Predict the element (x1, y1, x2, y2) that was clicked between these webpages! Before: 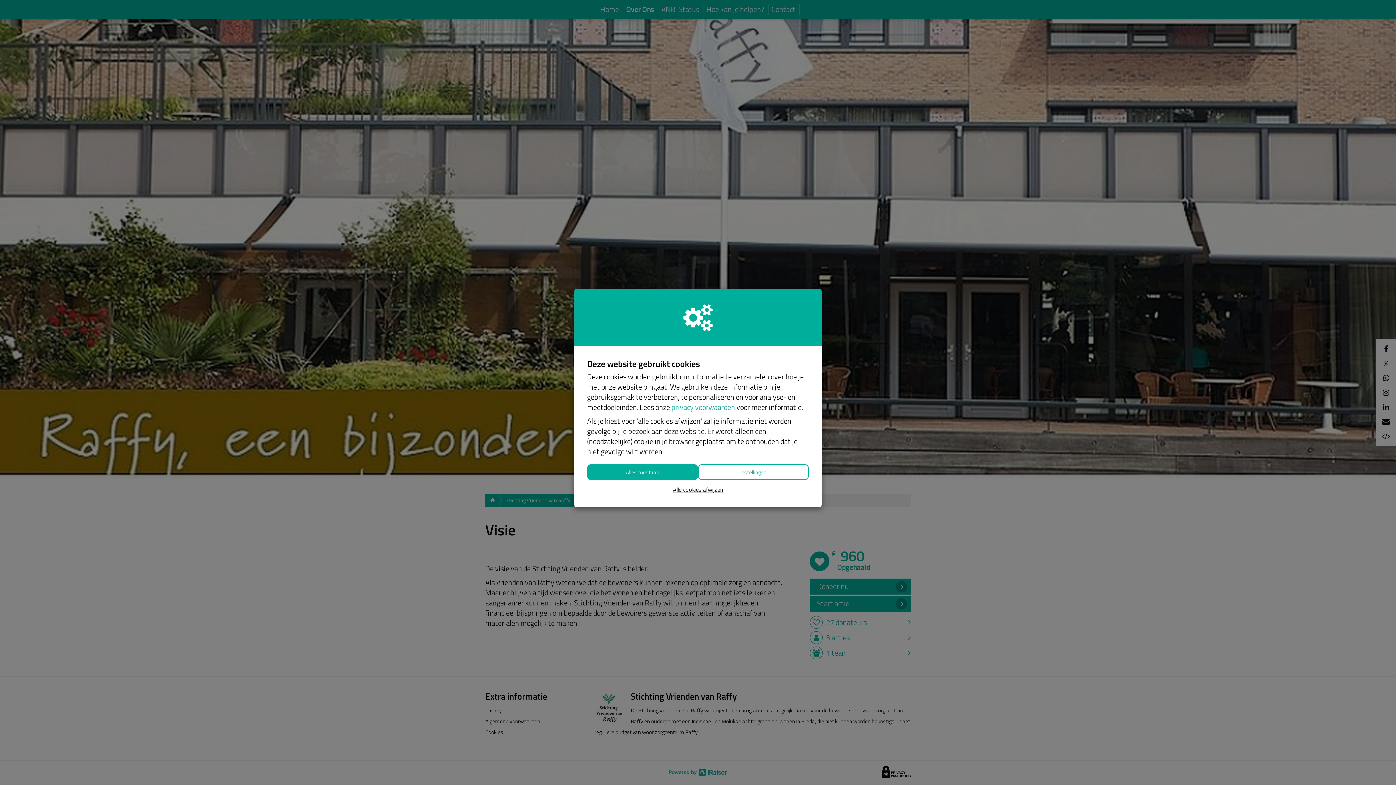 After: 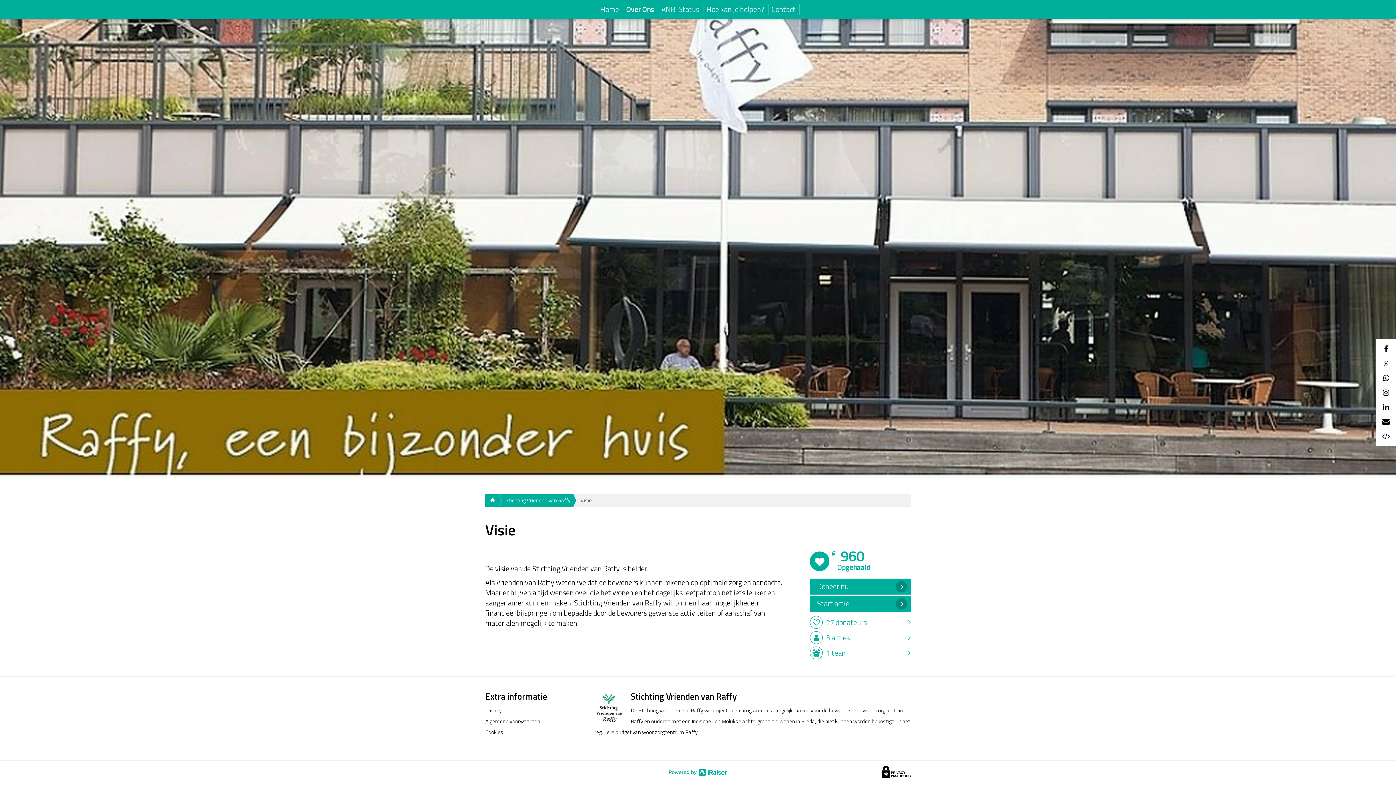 Action: bbox: (587, 464, 698, 480) label: Alles toestaan